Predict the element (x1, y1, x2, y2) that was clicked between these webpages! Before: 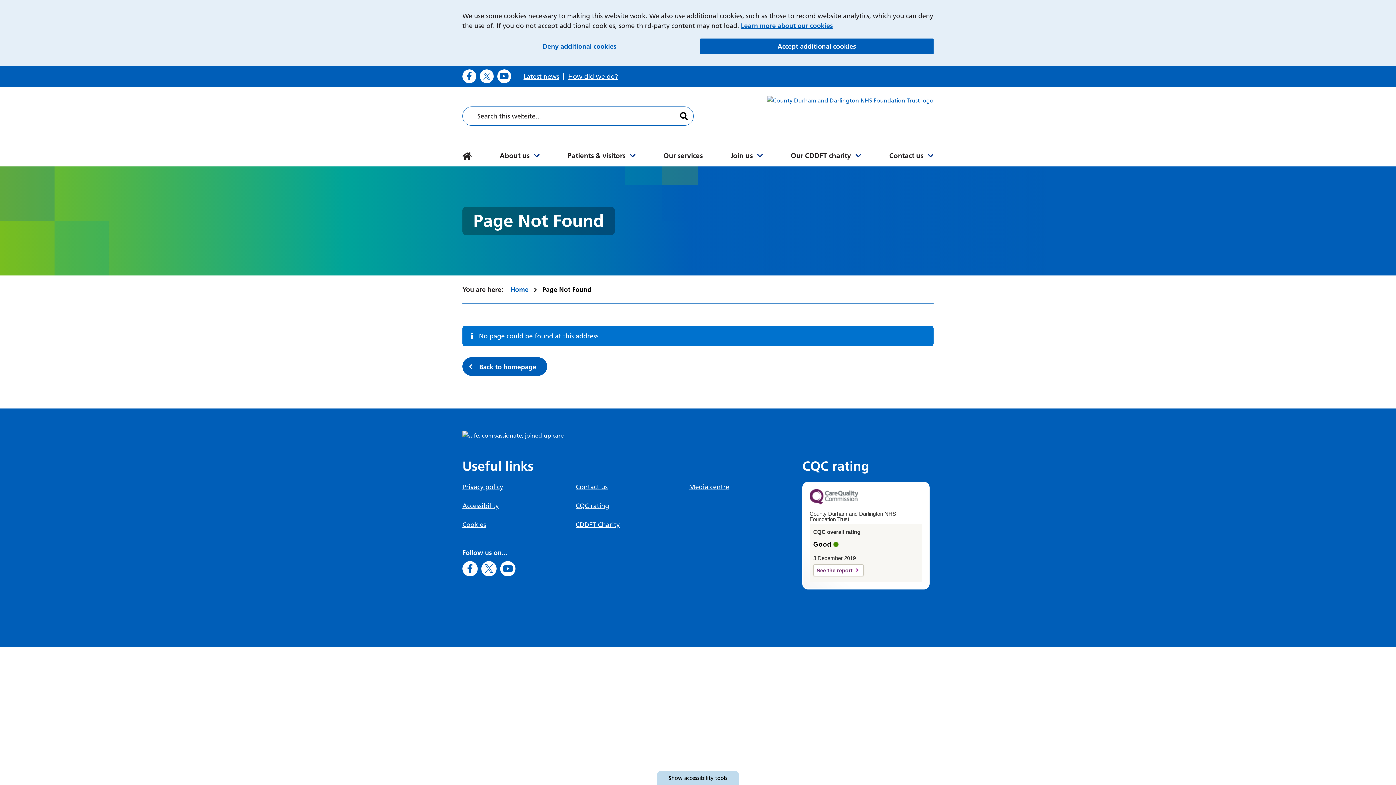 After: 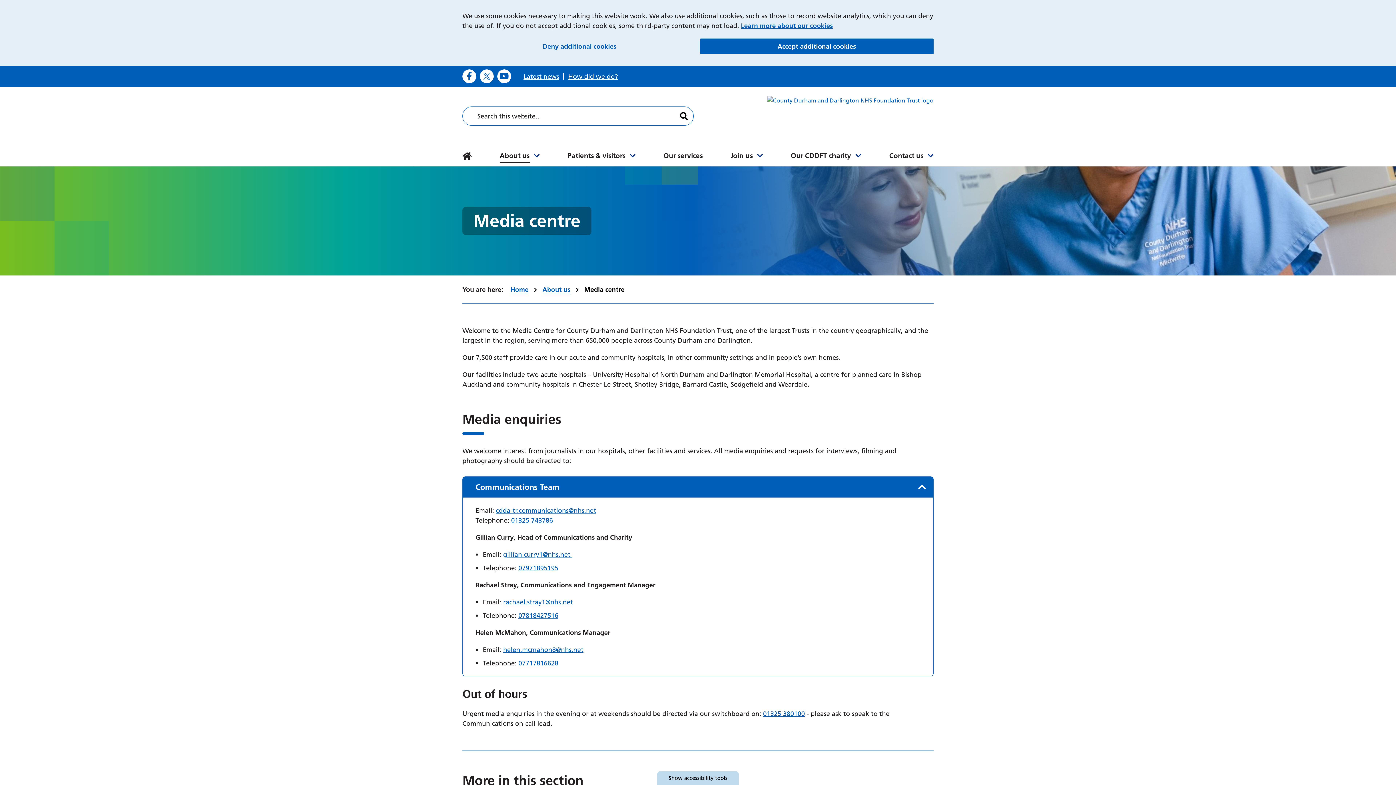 Action: label: Media centre bbox: (689, 482, 729, 491)